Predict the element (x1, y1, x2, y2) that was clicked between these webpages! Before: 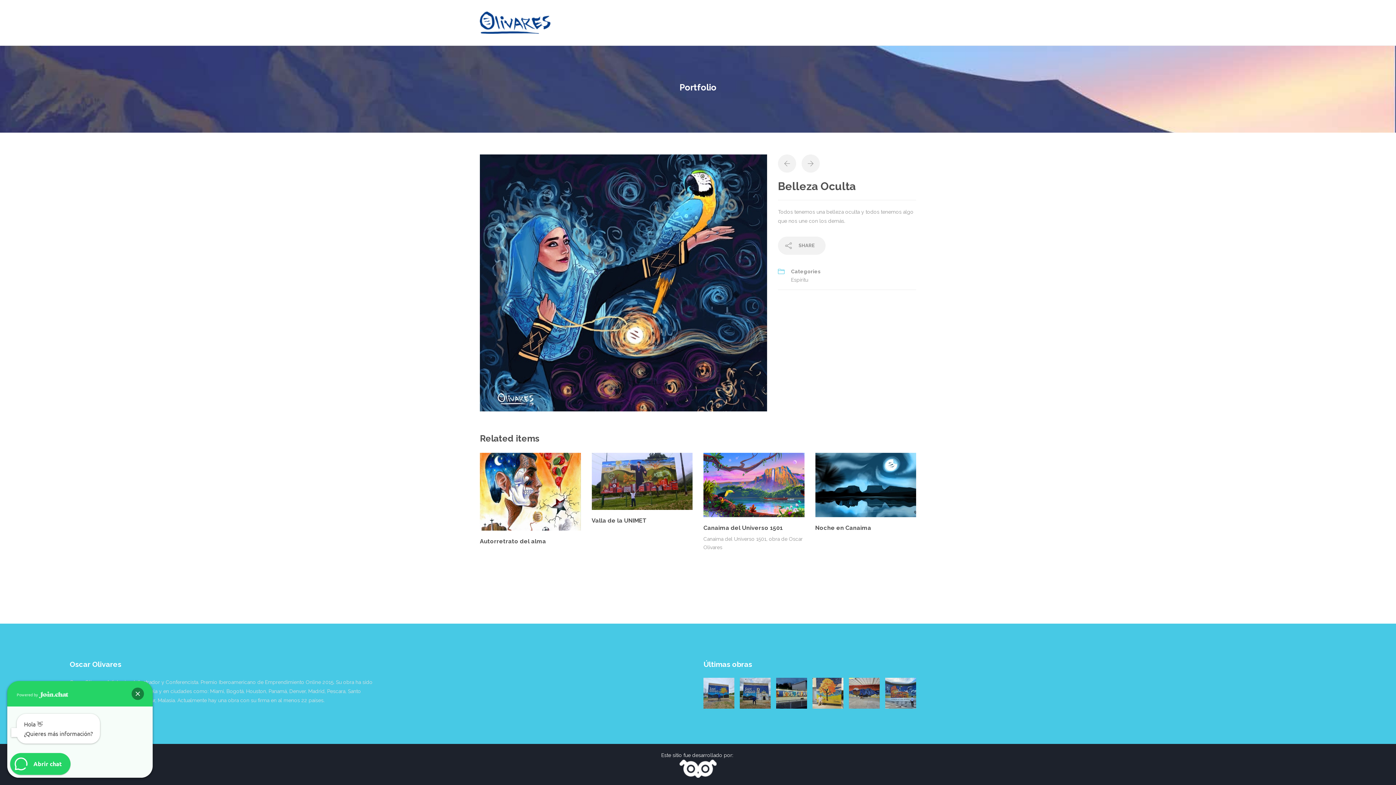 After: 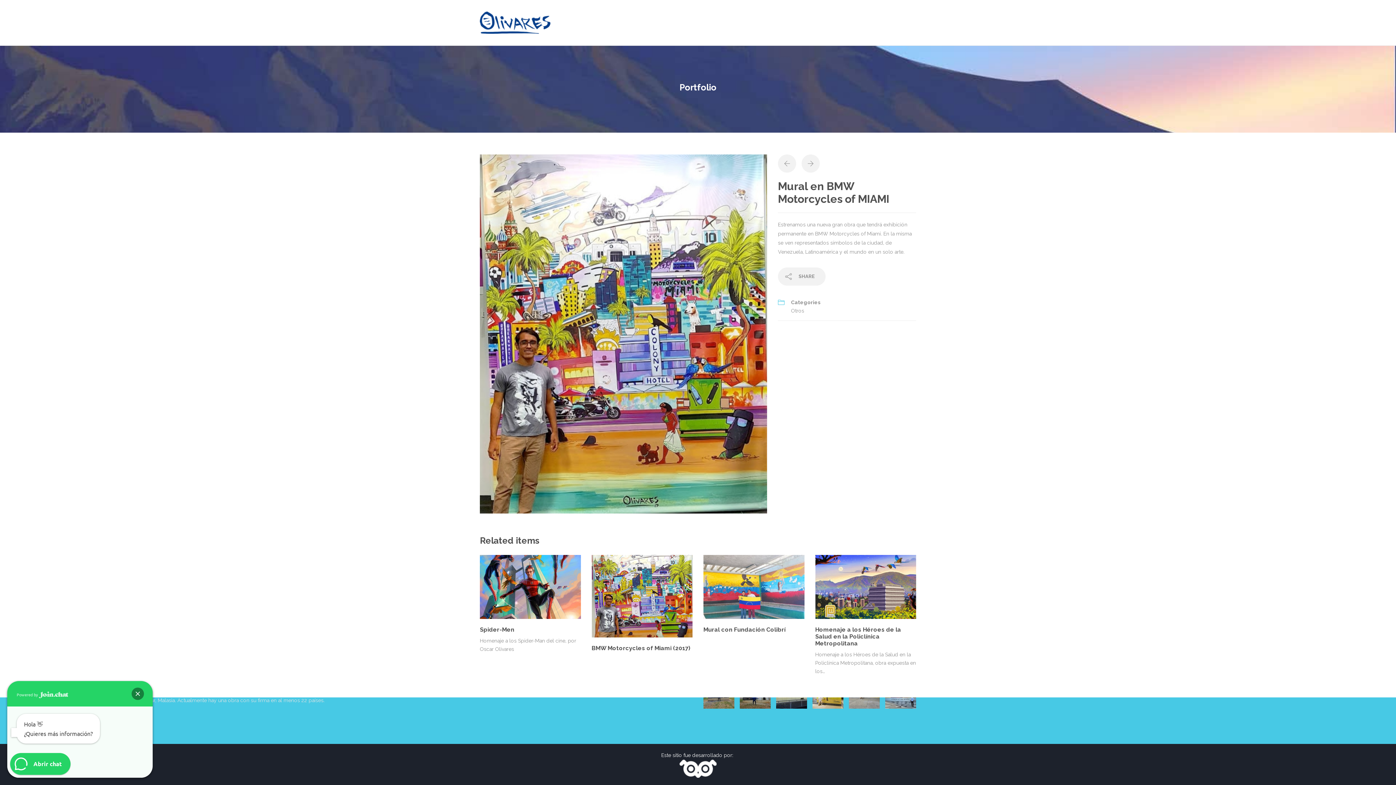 Action: bbox: (778, 154, 796, 172)